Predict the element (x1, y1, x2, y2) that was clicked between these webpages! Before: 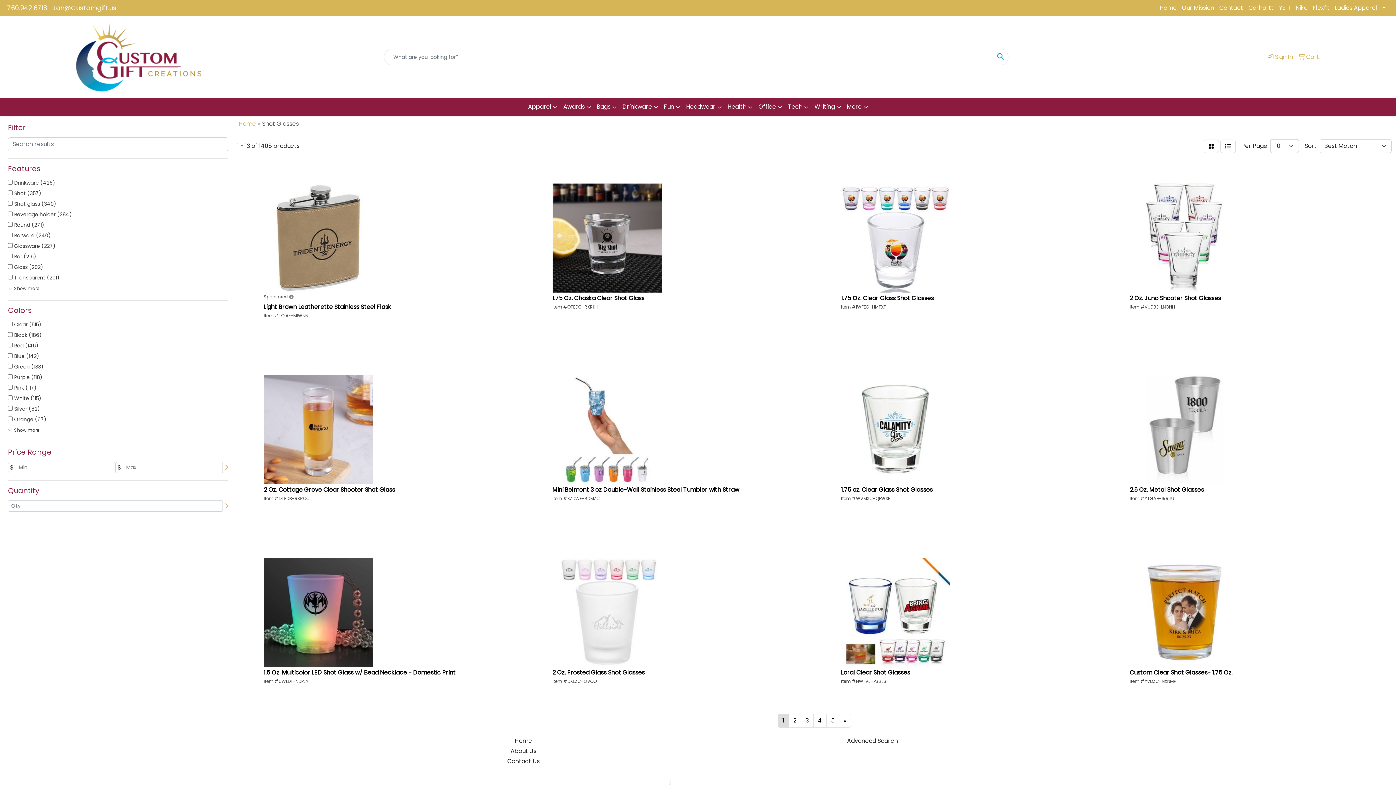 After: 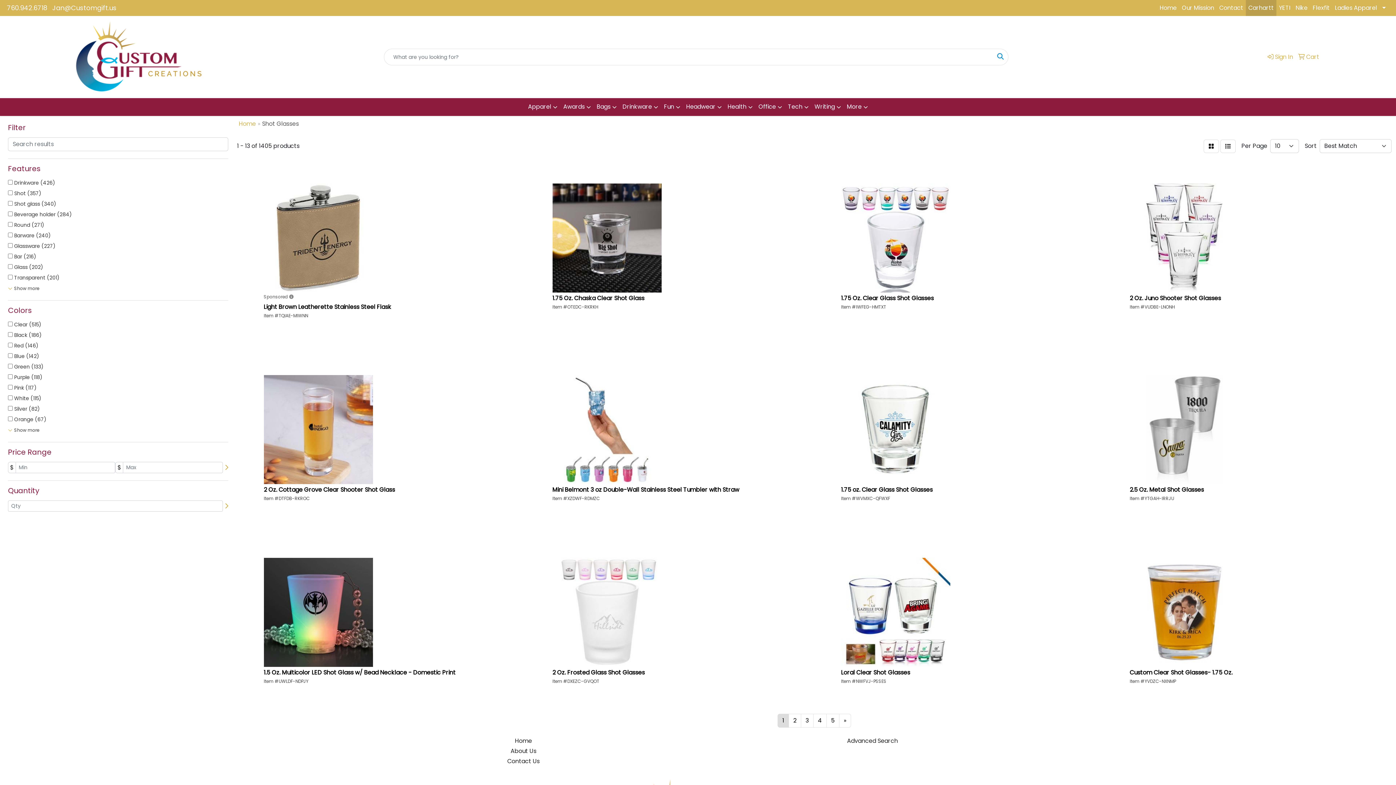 Action: bbox: (1246, 0, 1276, 16) label: Carhartt